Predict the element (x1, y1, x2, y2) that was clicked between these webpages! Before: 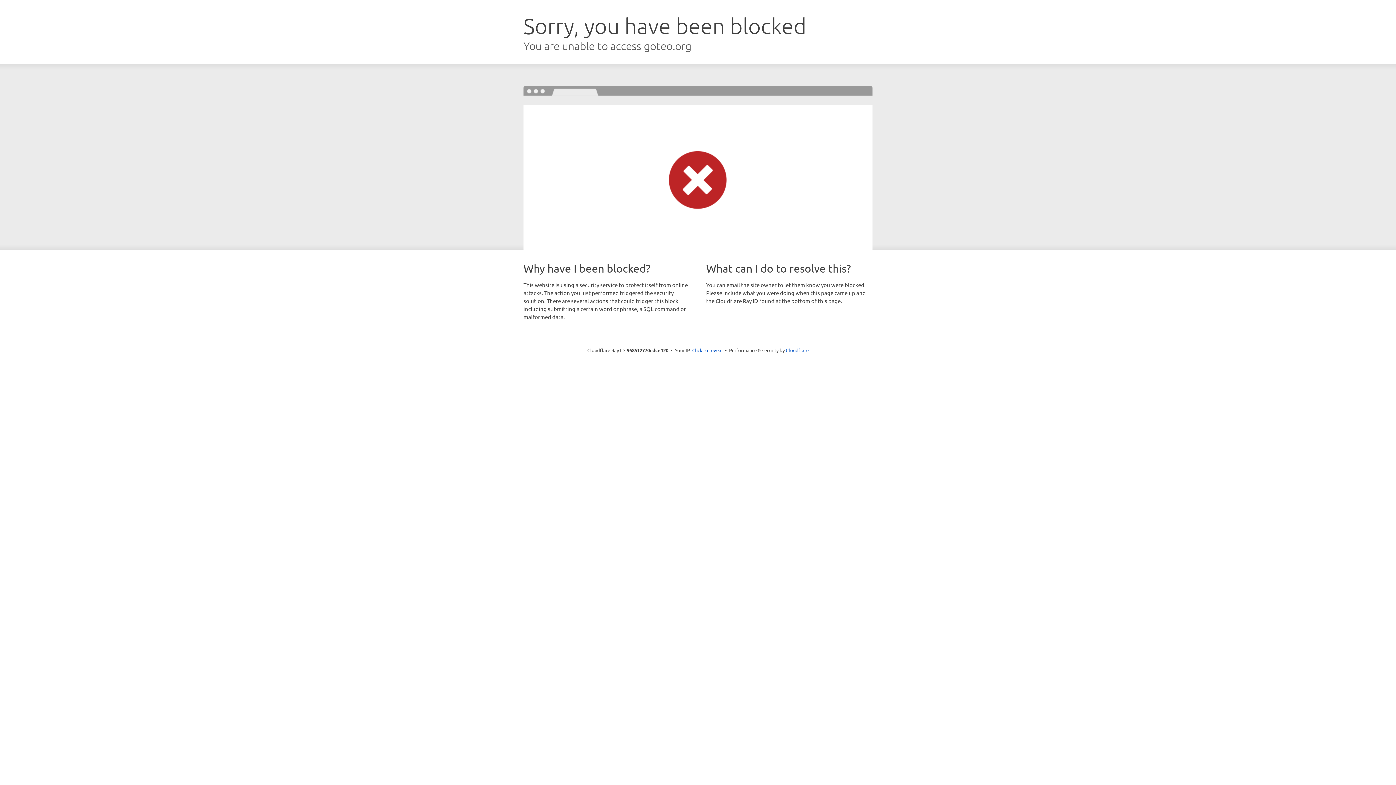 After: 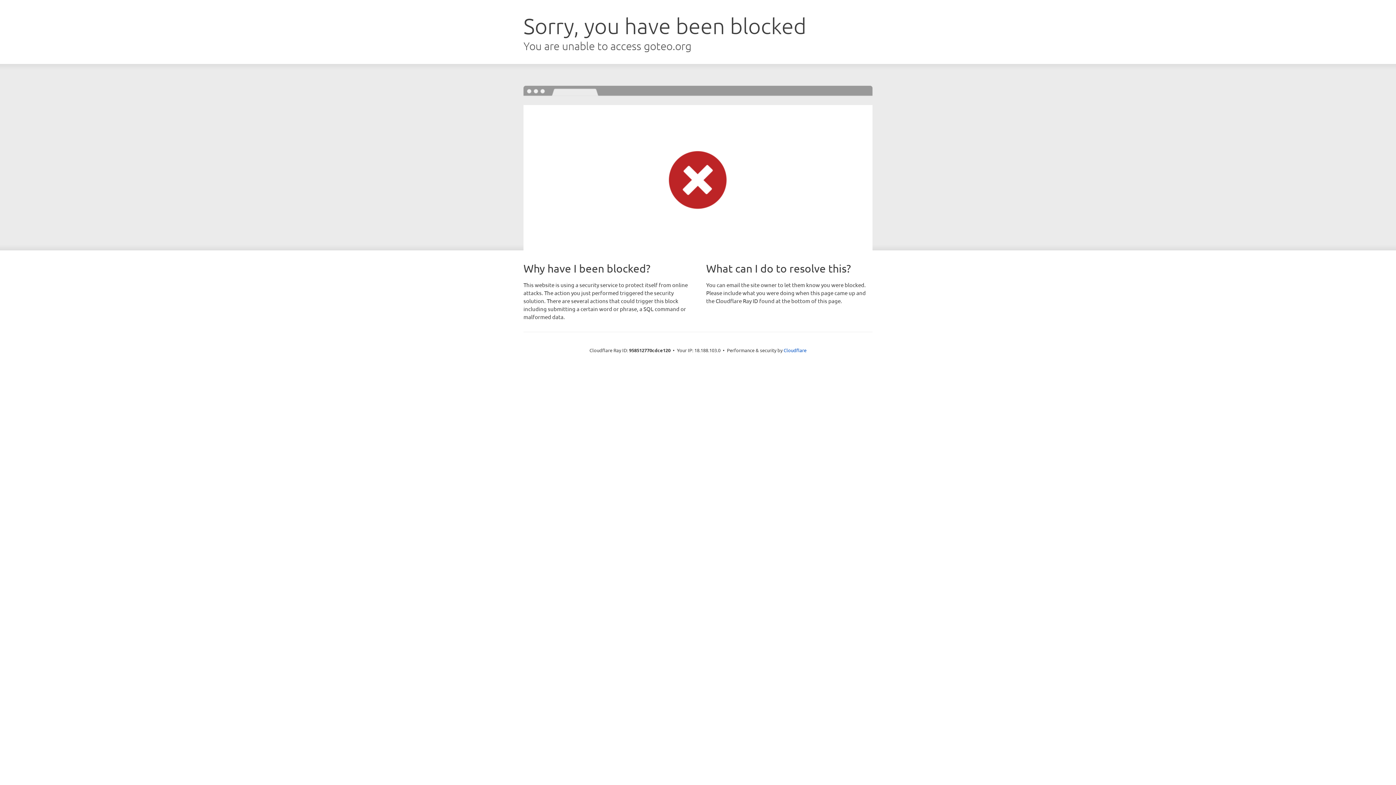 Action: bbox: (692, 346, 722, 353) label: Click to reveal